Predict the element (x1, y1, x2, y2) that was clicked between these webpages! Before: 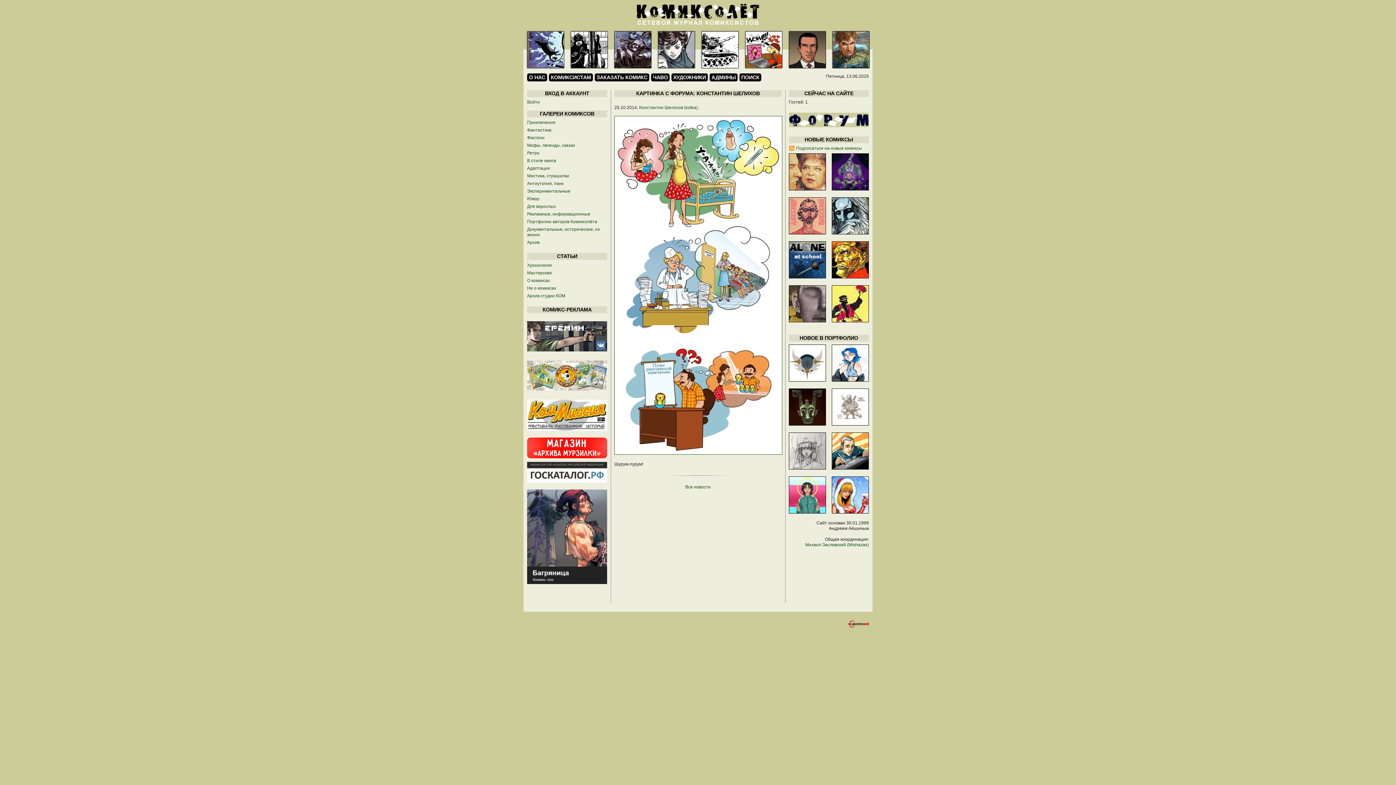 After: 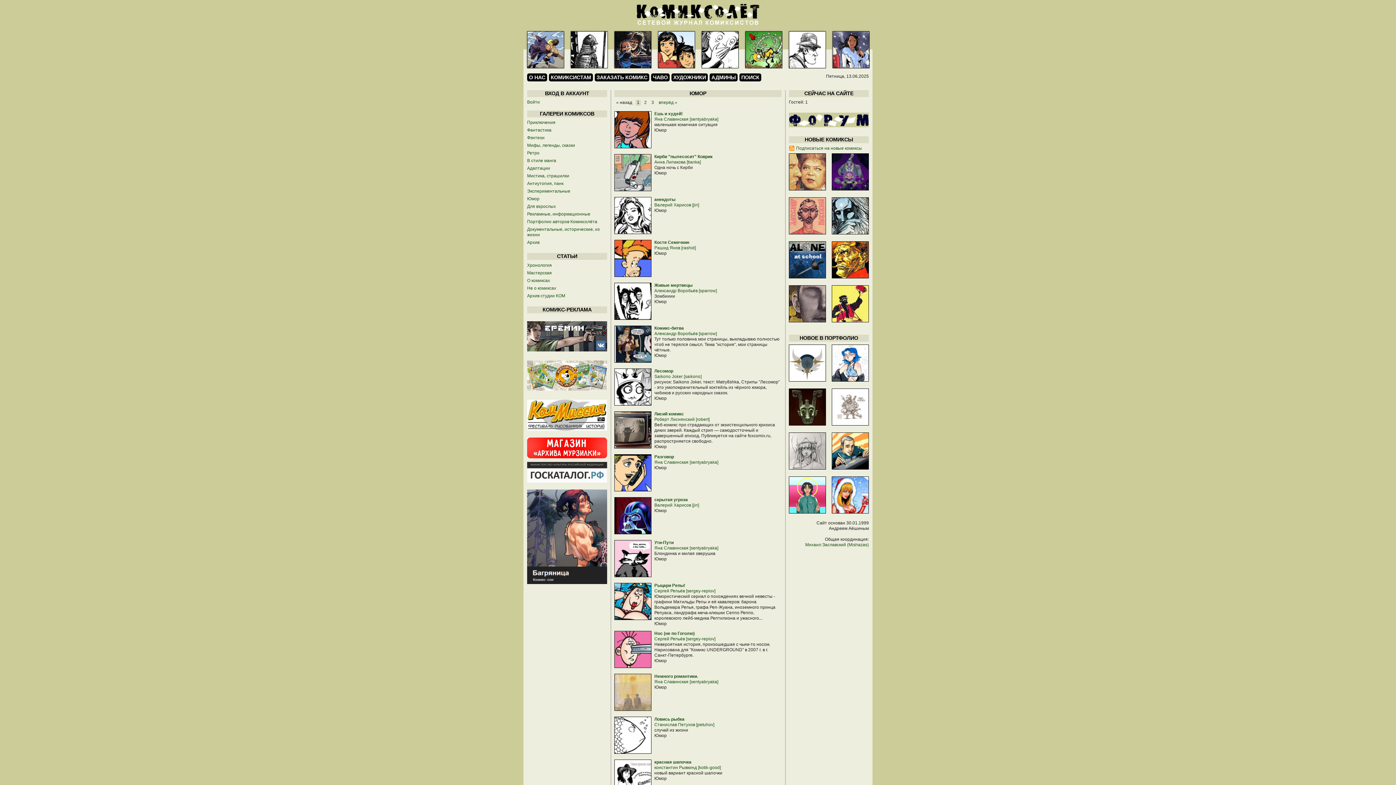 Action: label: Юмор bbox: (527, 196, 539, 201)